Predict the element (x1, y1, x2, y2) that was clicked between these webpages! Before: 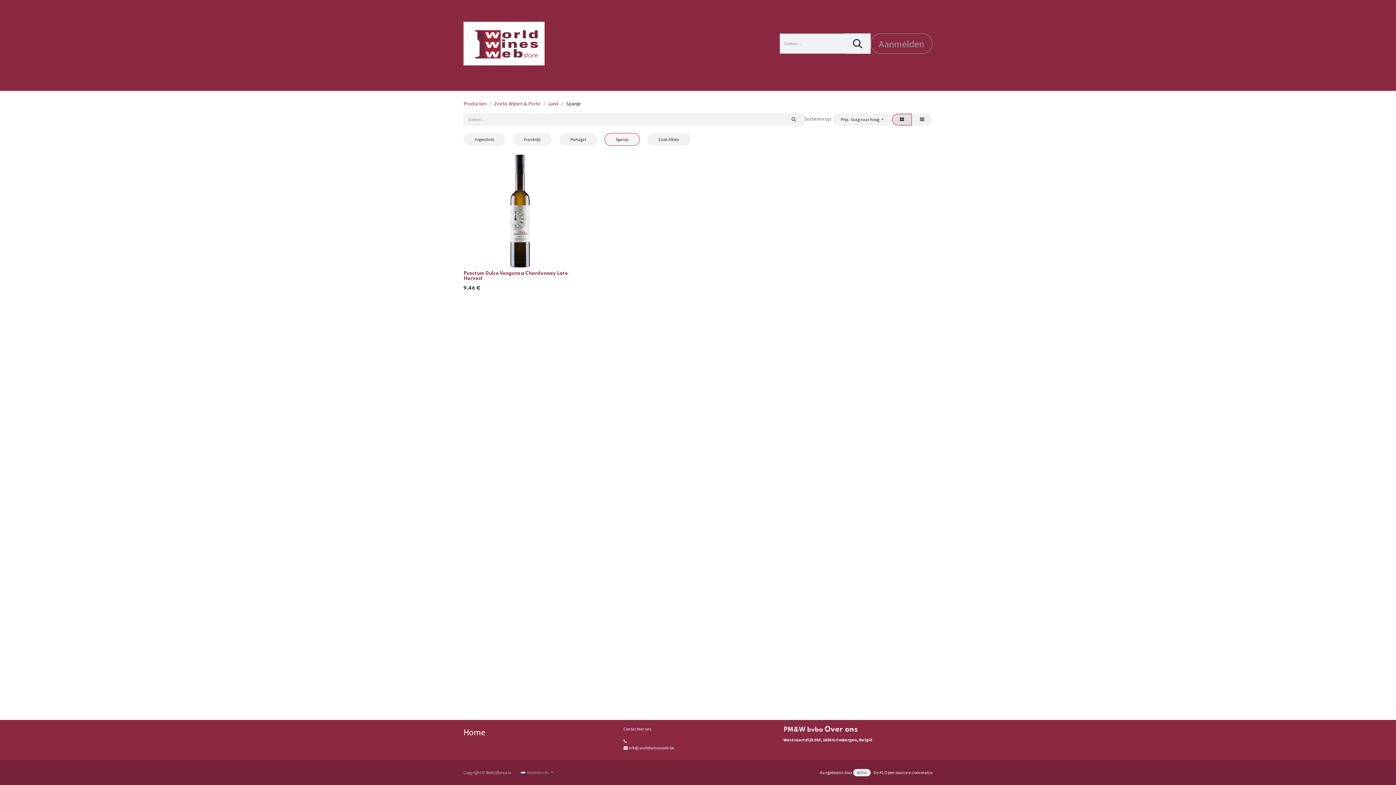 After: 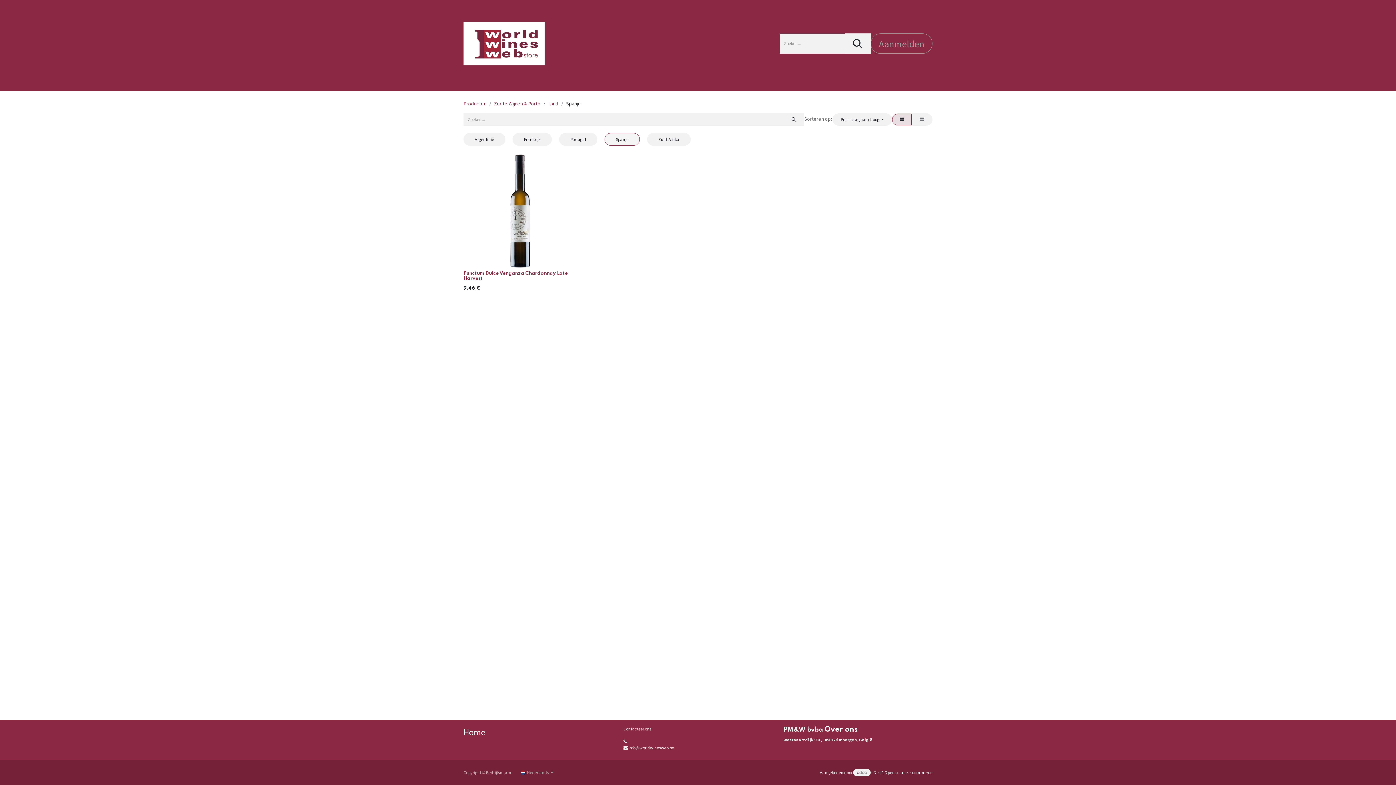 Action: label: Klanten Info  bbox: (519, 69, 584, 89)